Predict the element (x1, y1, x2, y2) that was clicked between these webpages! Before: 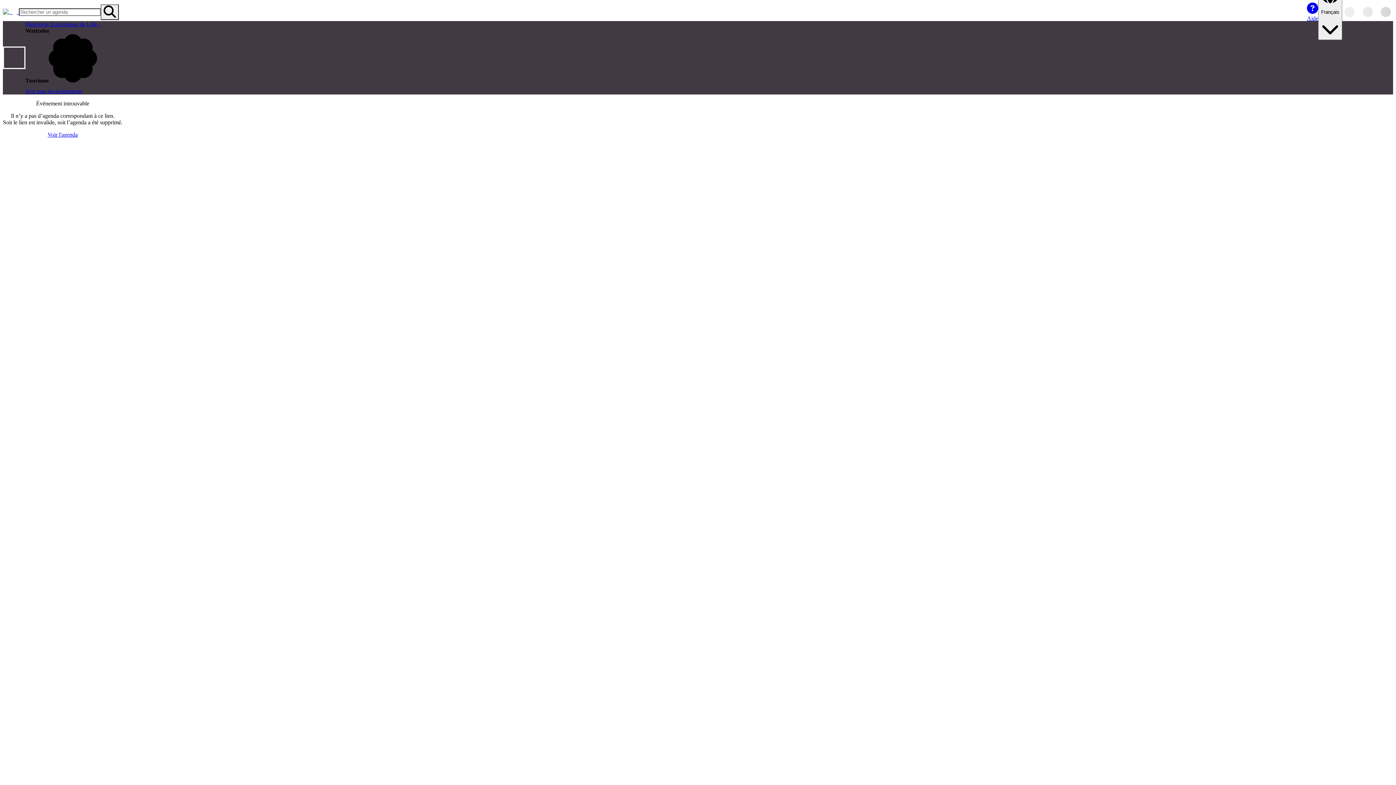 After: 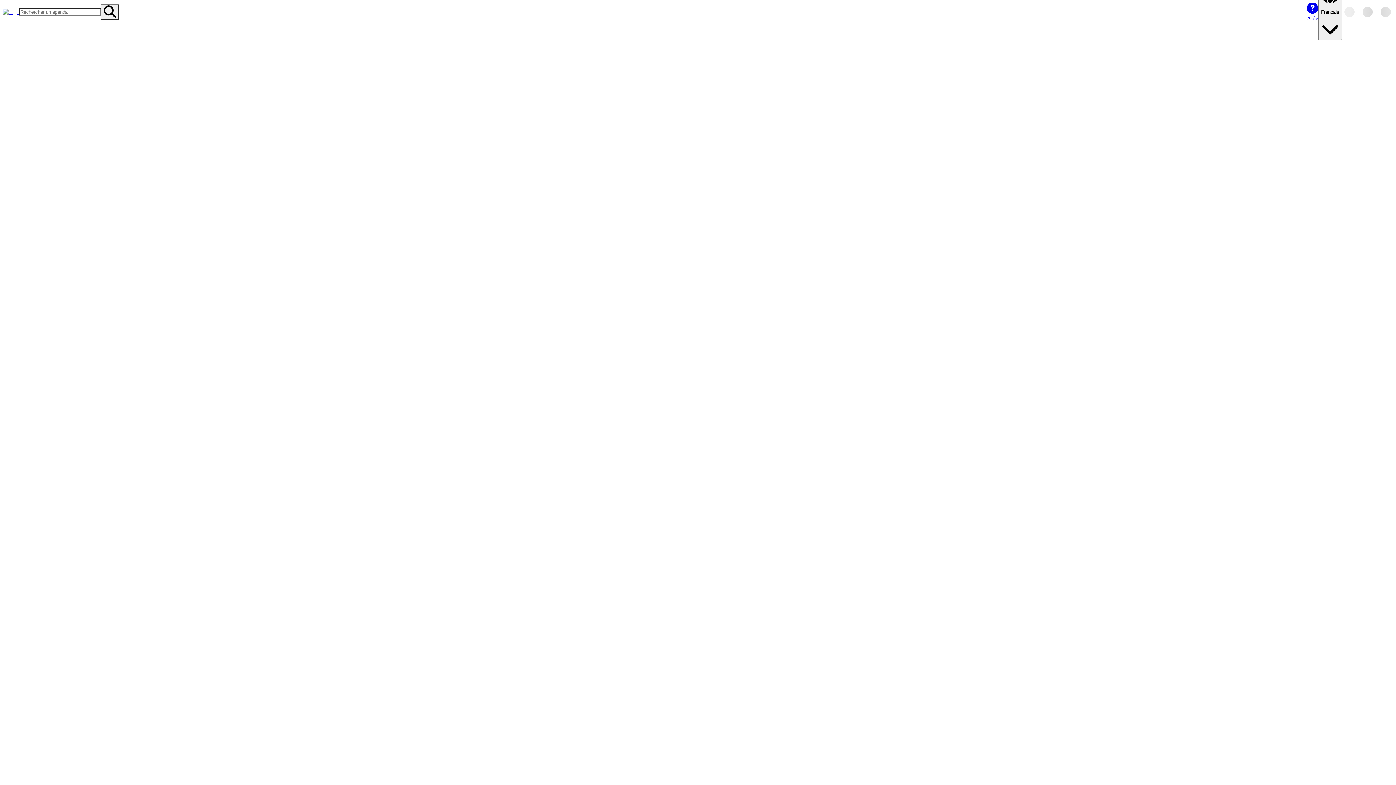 Action: label: Métropole Européenne de Lille › bbox: (25, 21, 100, 27)